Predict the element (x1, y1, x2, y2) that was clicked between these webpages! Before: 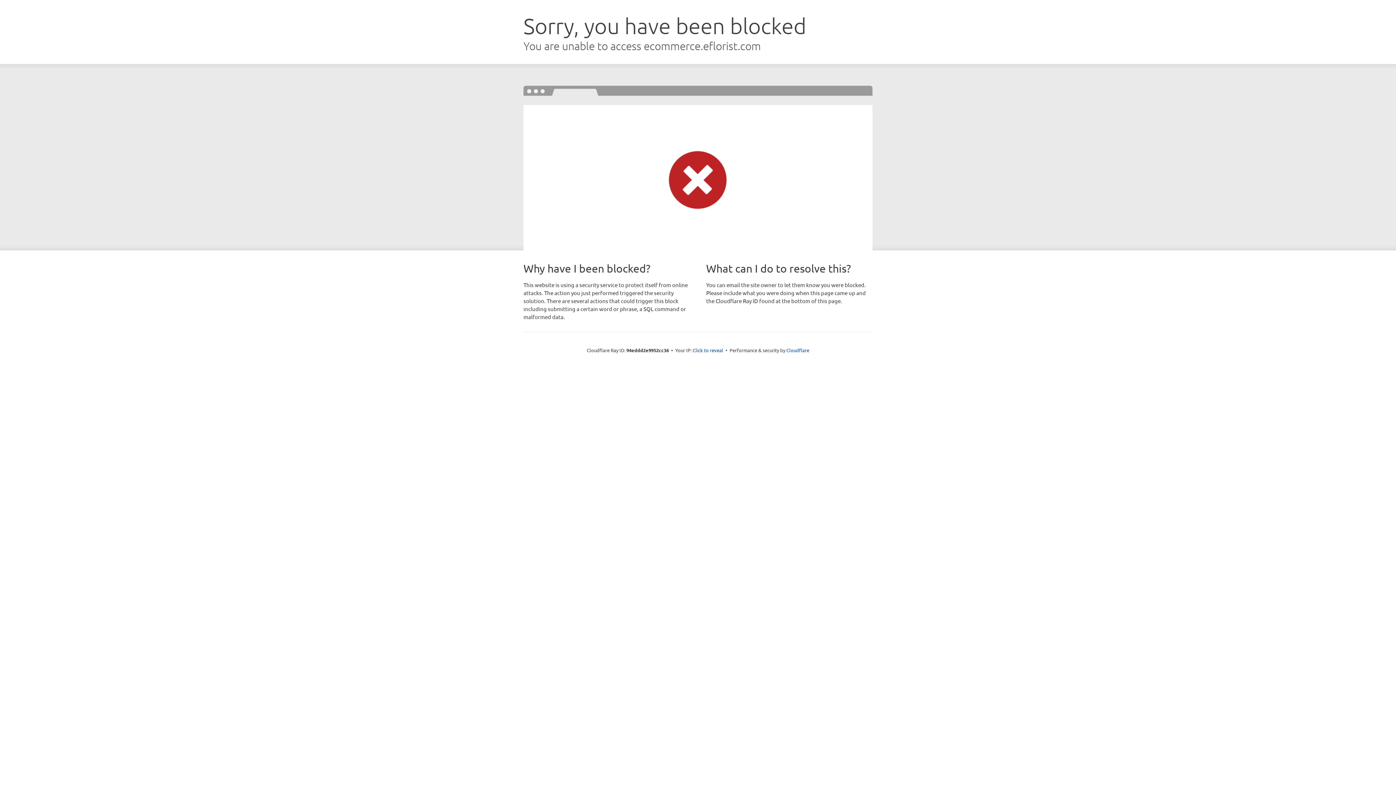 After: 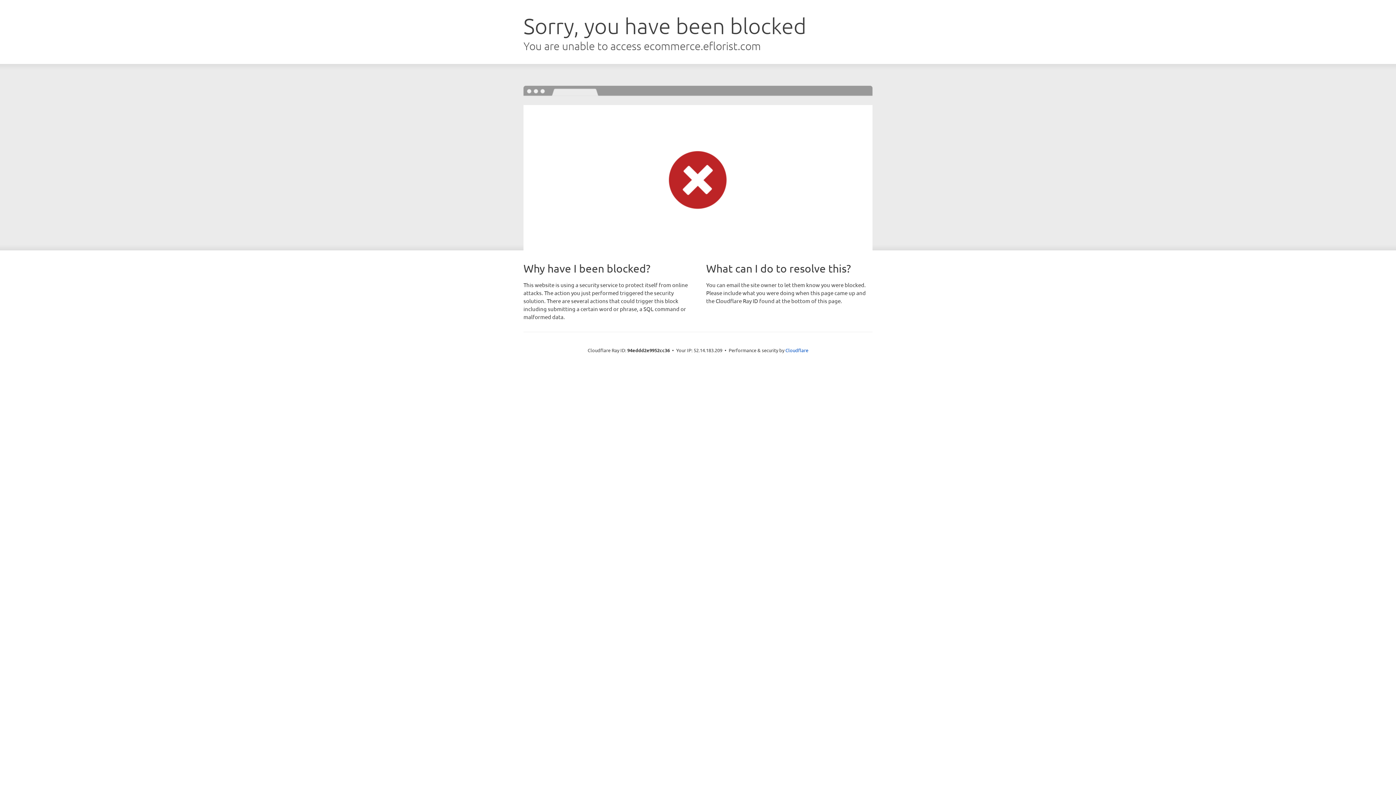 Action: label: Click to reveal bbox: (692, 346, 723, 353)